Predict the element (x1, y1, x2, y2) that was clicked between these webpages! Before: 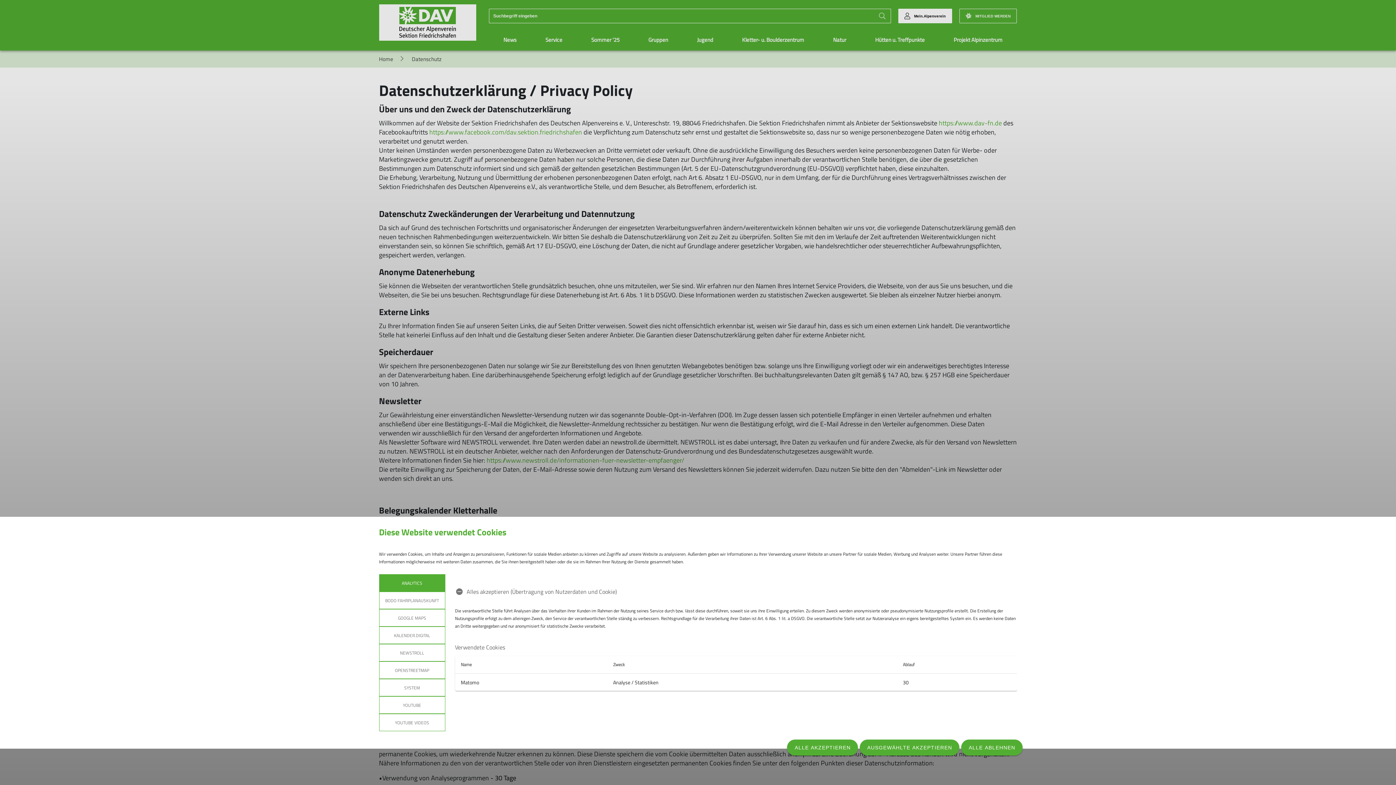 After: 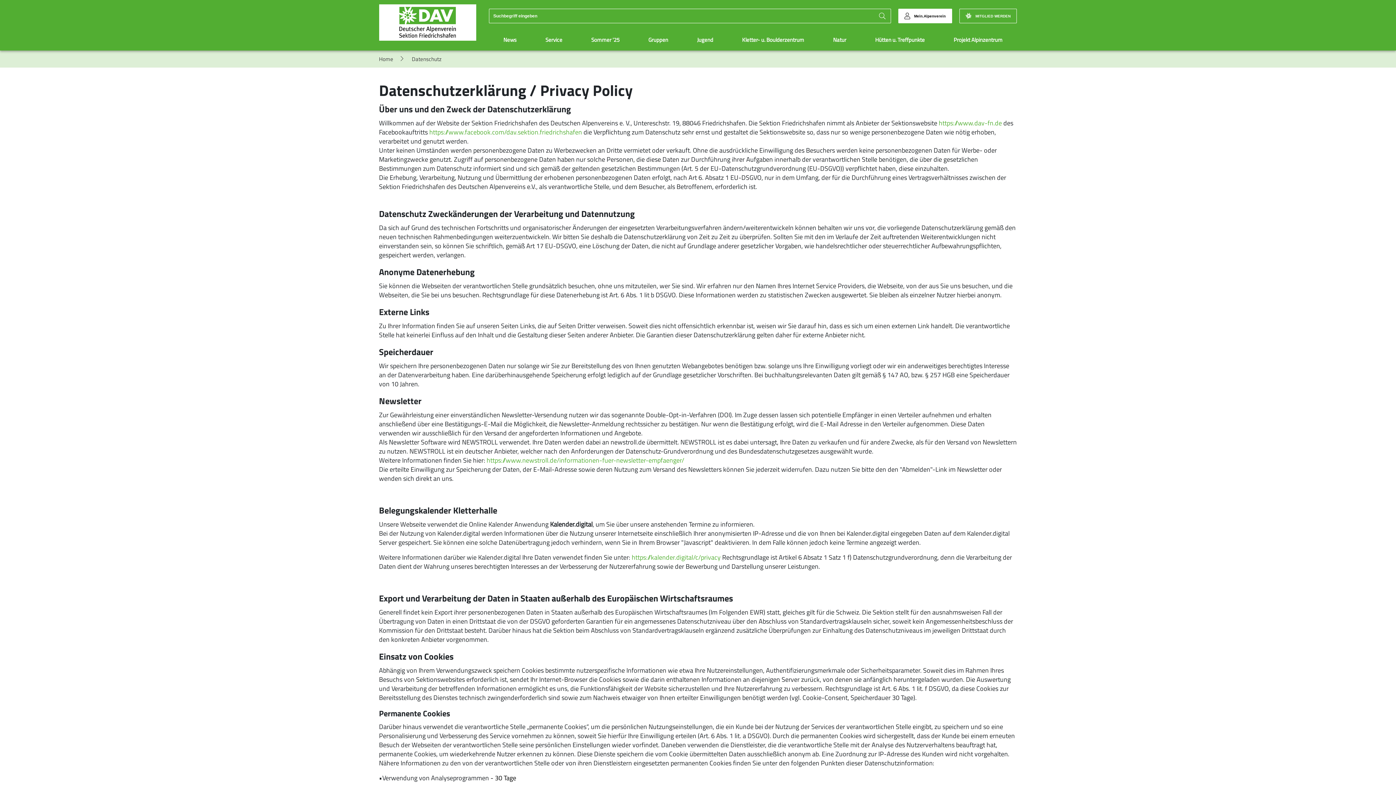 Action: label: ALLE AKZEPTIEREN bbox: (787, 740, 858, 756)